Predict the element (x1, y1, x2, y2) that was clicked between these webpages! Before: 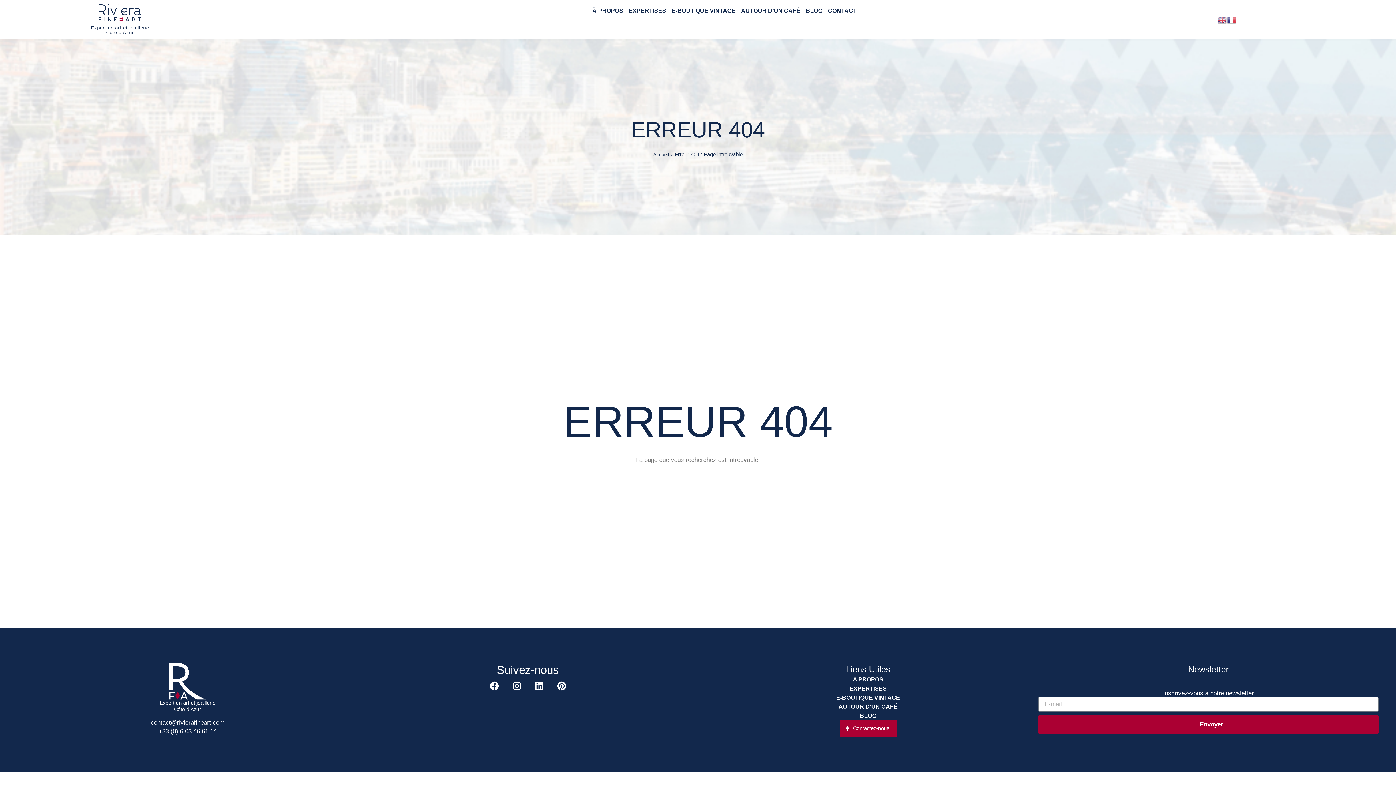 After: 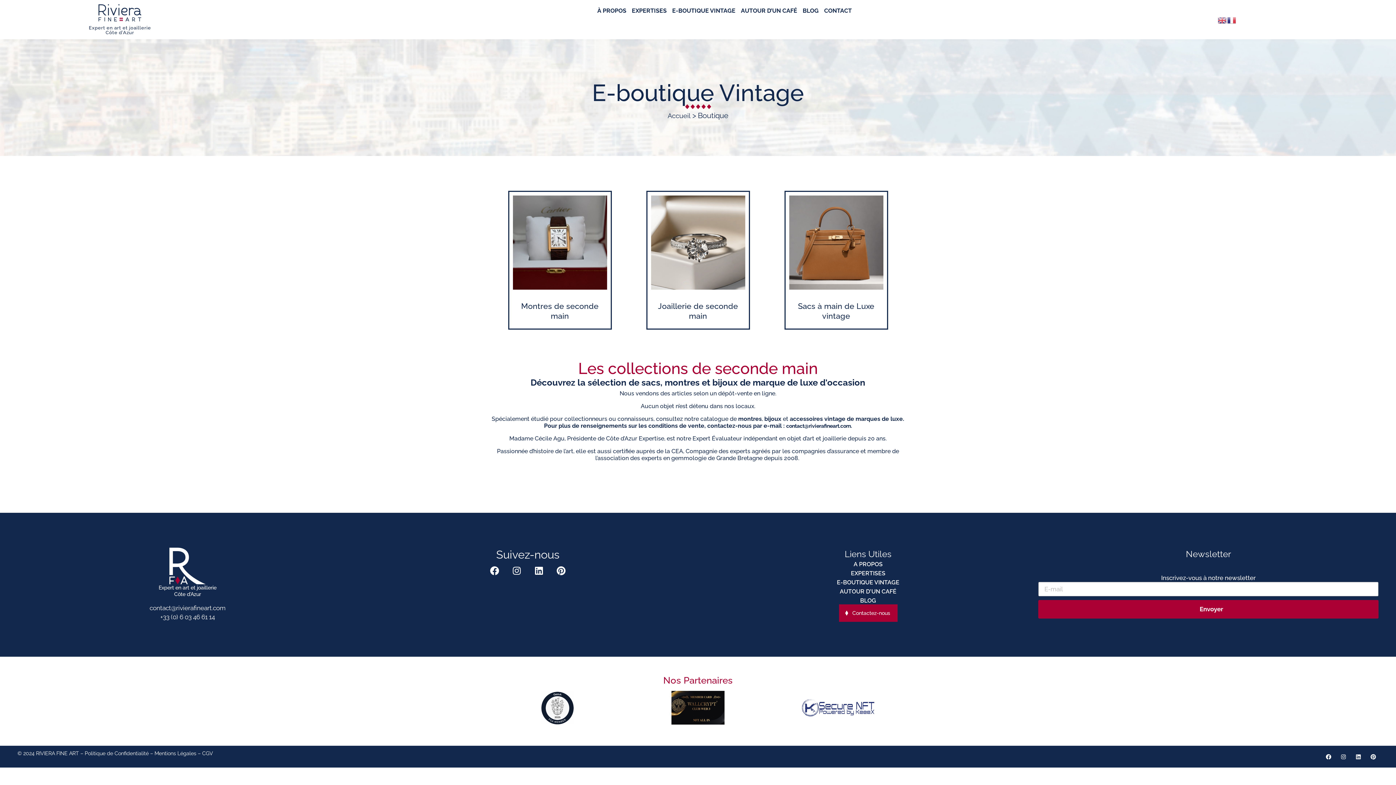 Action: label: E-BOUTIQUE VINTAGE bbox: (698, 694, 1038, 701)